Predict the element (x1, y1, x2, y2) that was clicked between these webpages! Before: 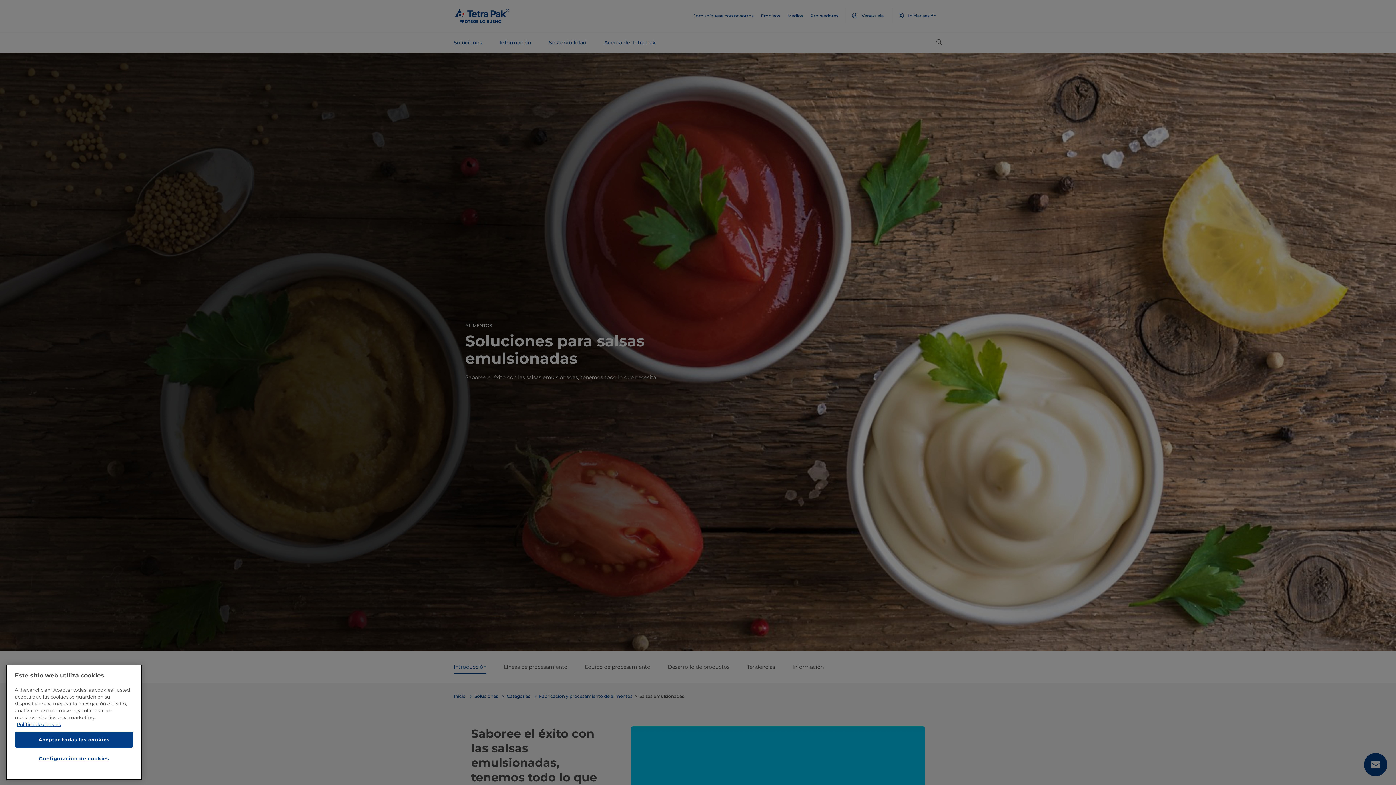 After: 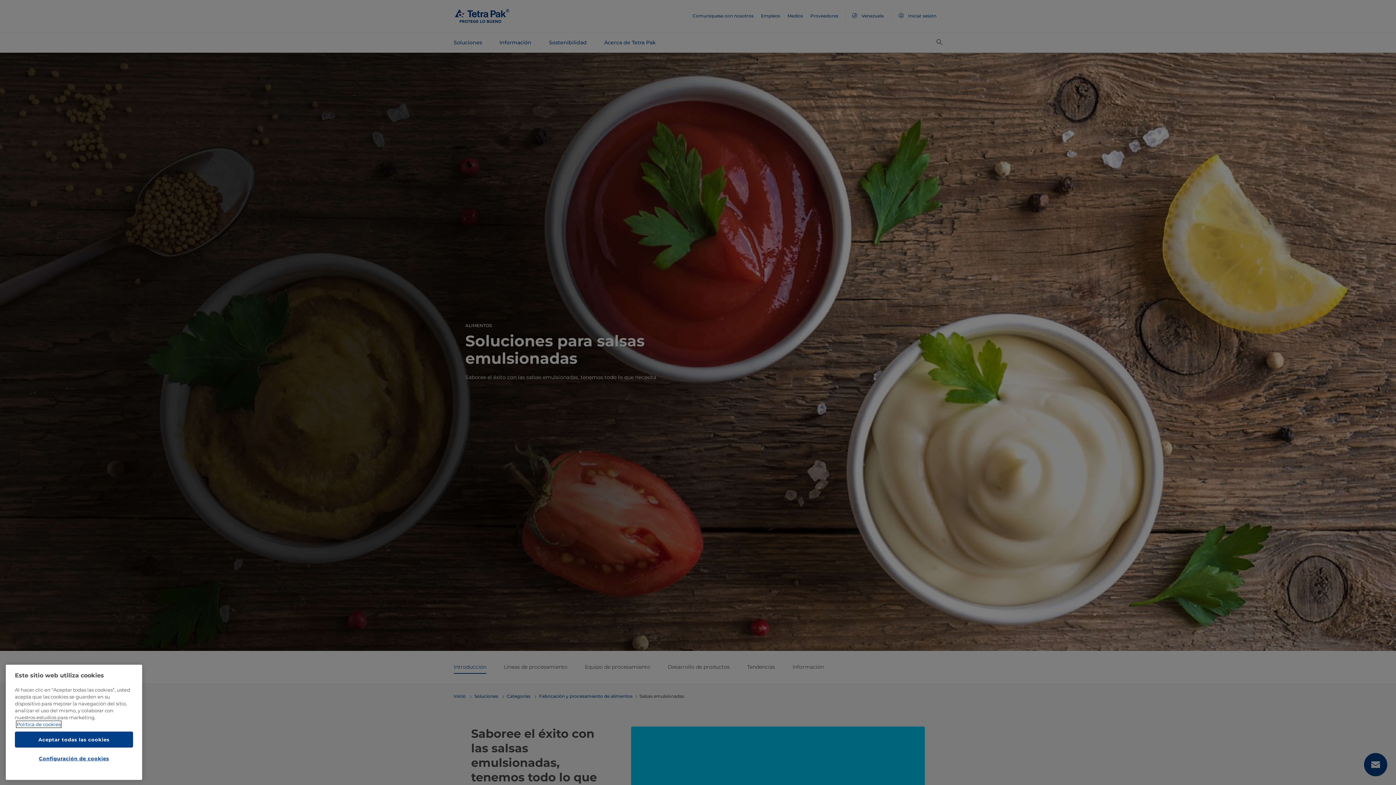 Action: label: Más información sobre su privacidad, se abre en una nueva pestaña bbox: (16, 721, 60, 727)